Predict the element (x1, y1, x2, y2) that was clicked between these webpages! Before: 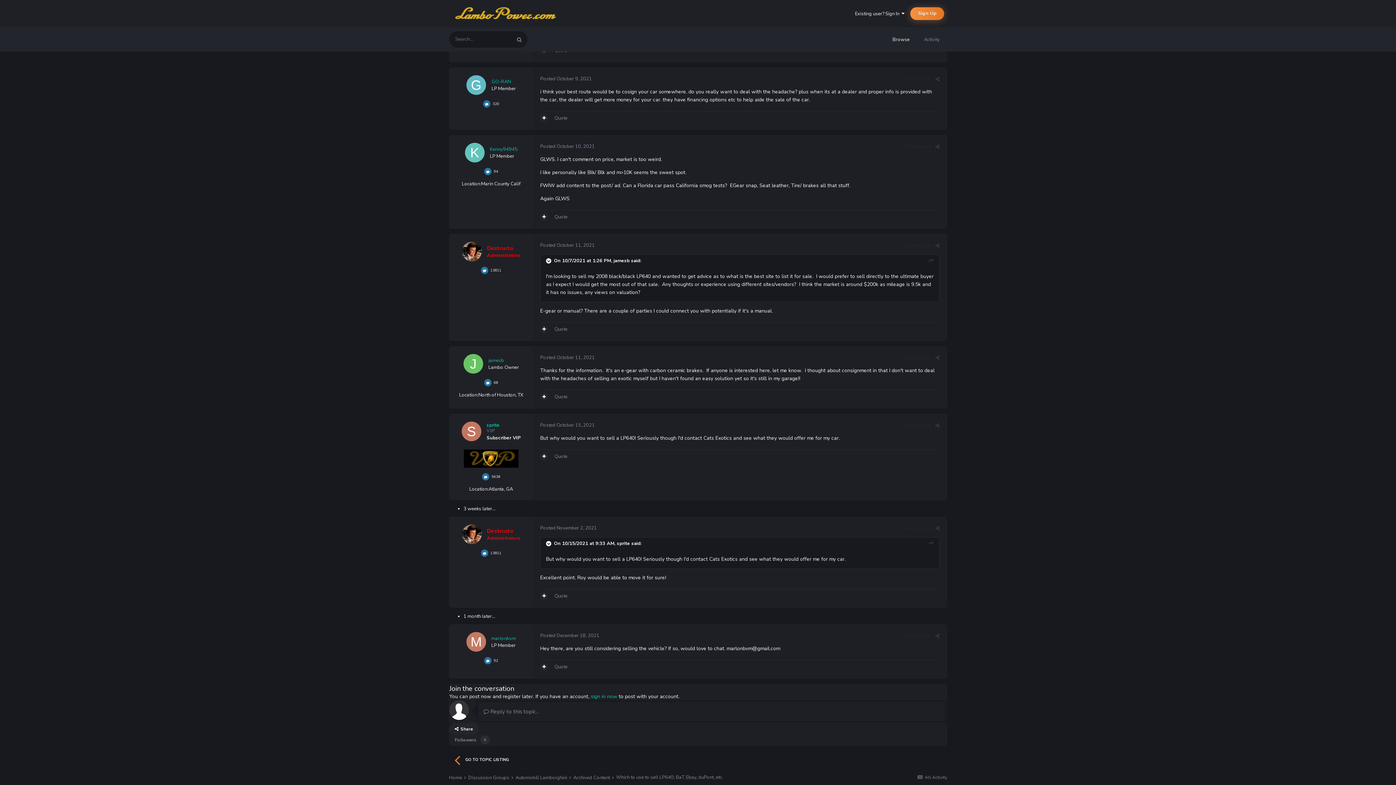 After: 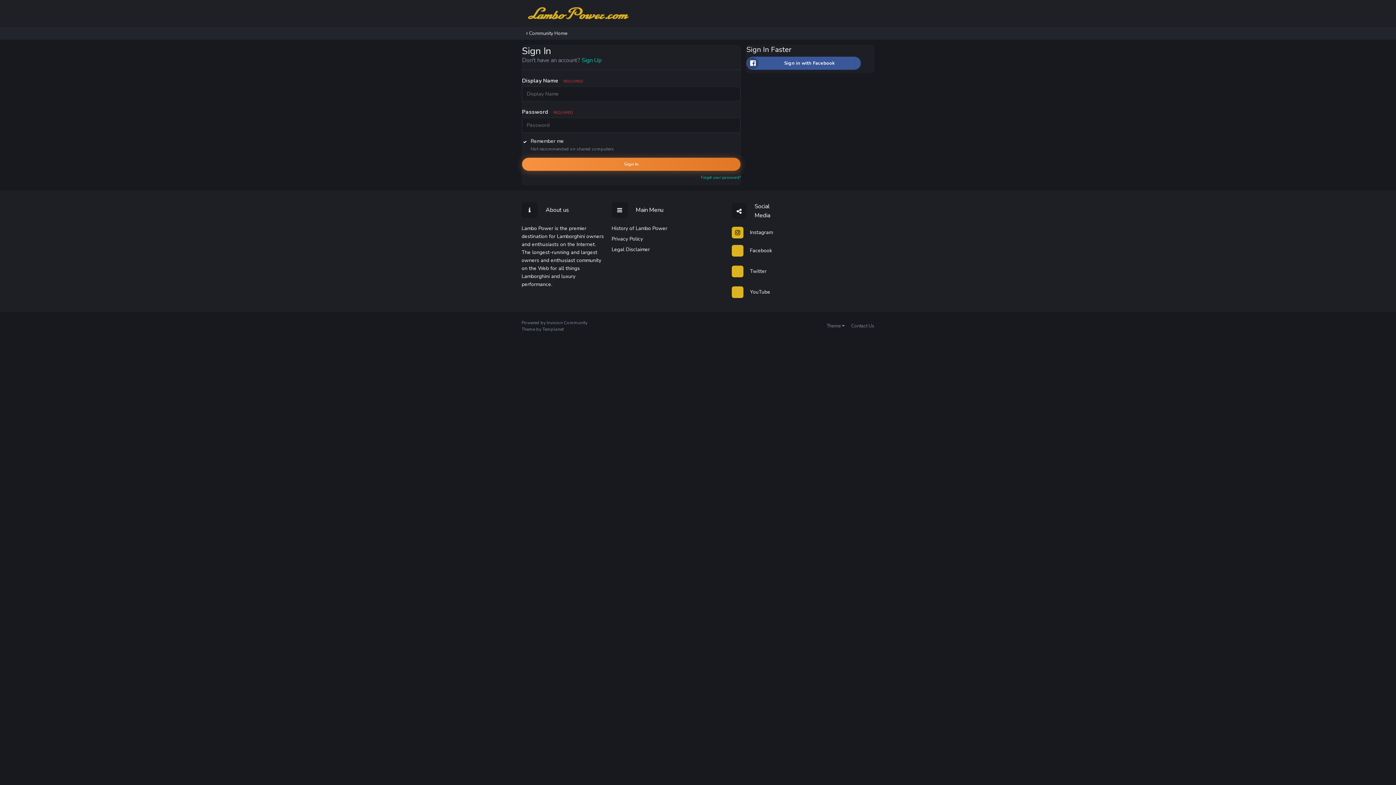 Action: label: Followers
0 bbox: (449, 734, 490, 745)